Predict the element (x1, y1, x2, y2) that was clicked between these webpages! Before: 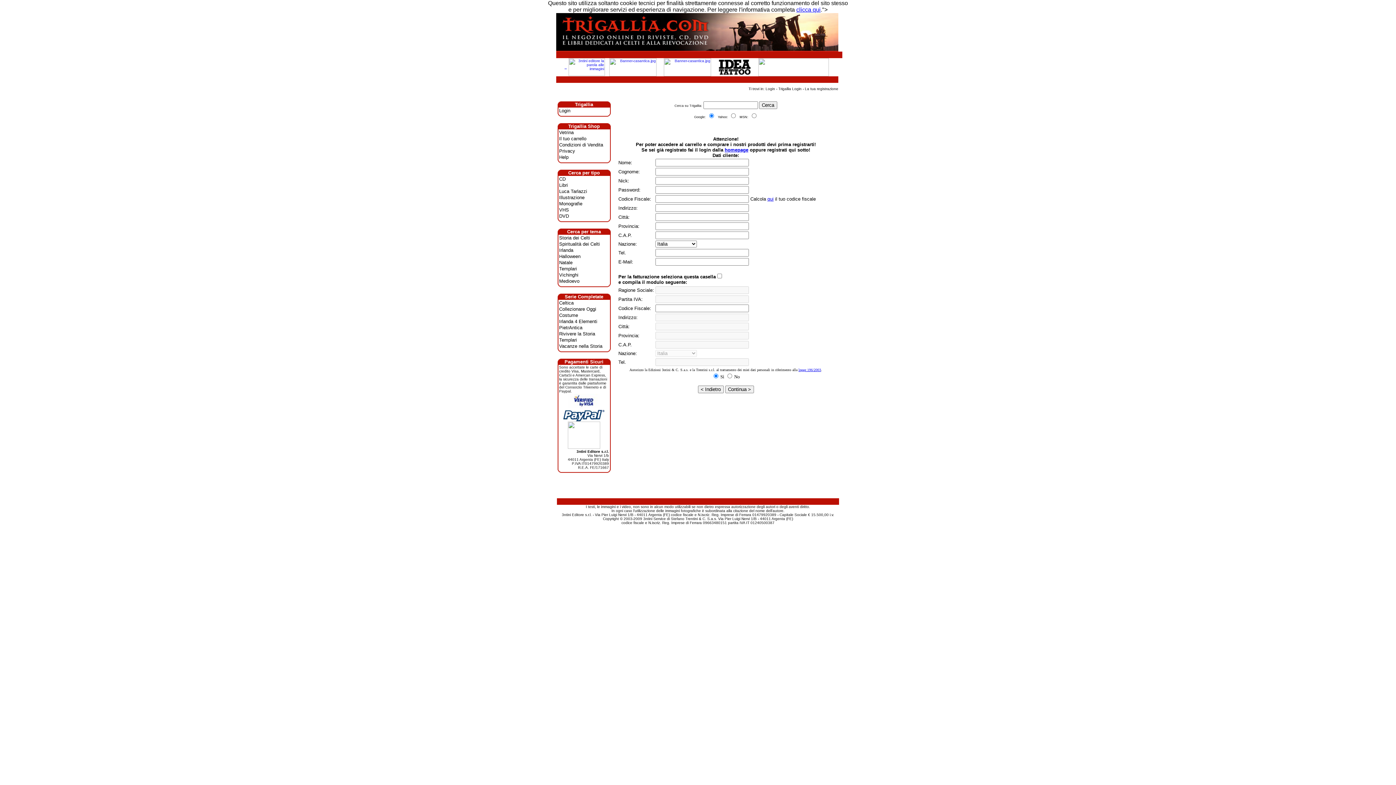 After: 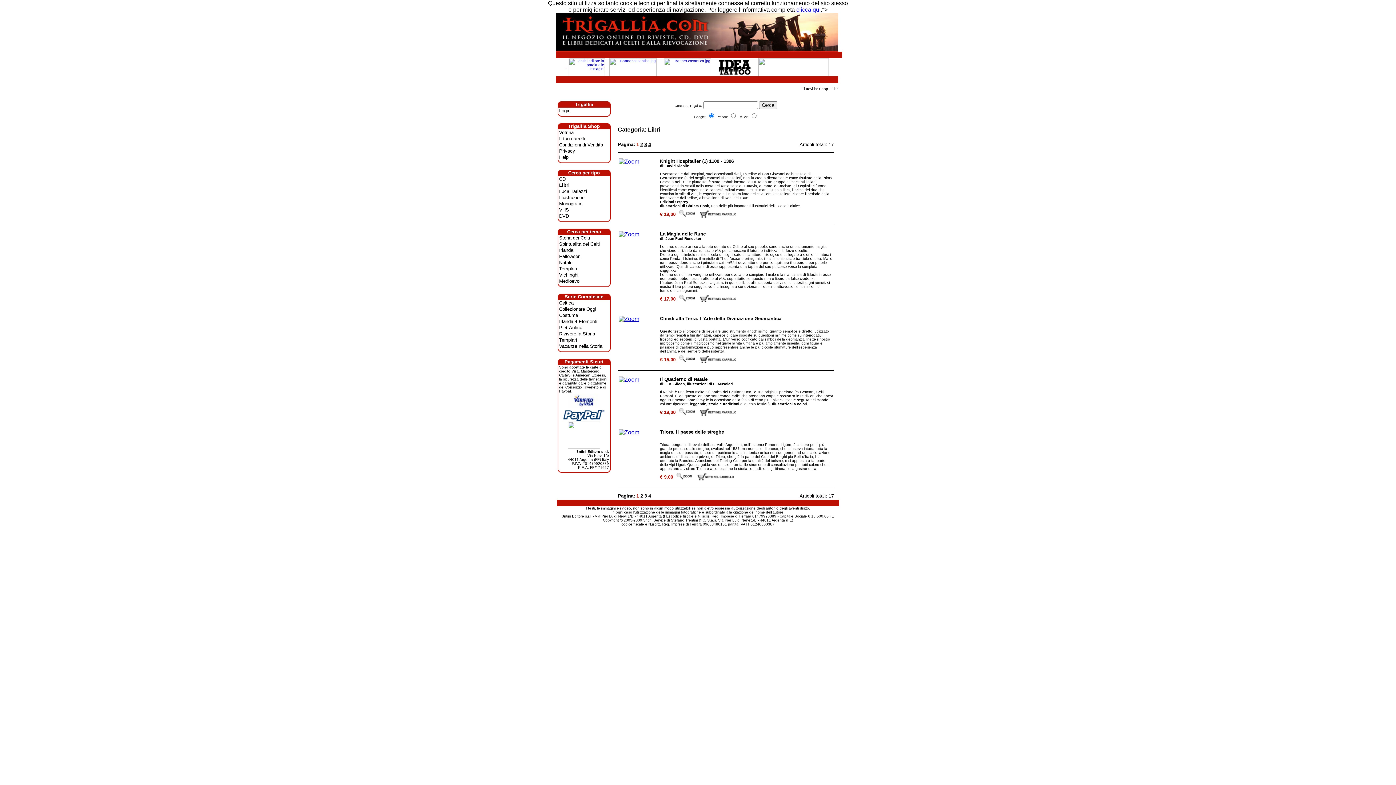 Action: bbox: (559, 182, 568, 188) label: Libri